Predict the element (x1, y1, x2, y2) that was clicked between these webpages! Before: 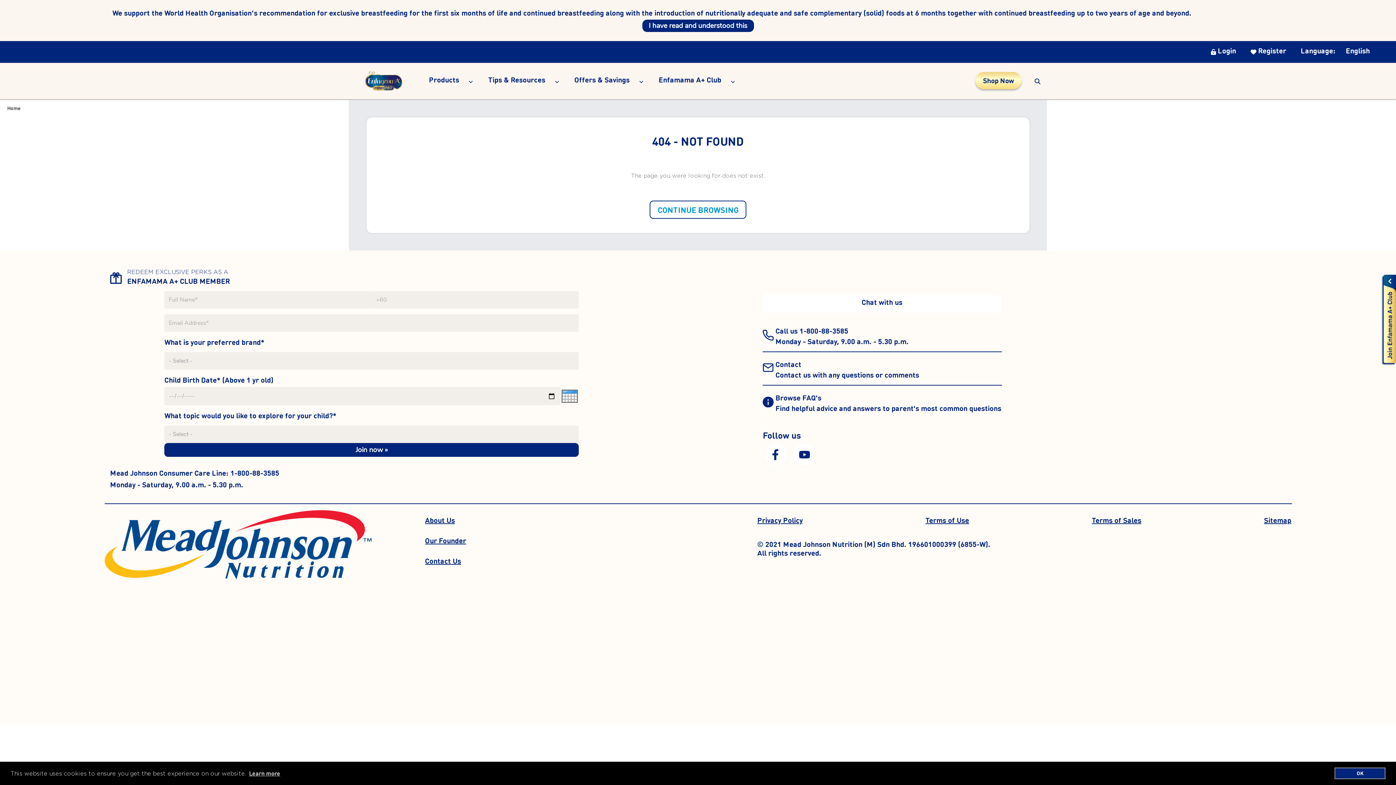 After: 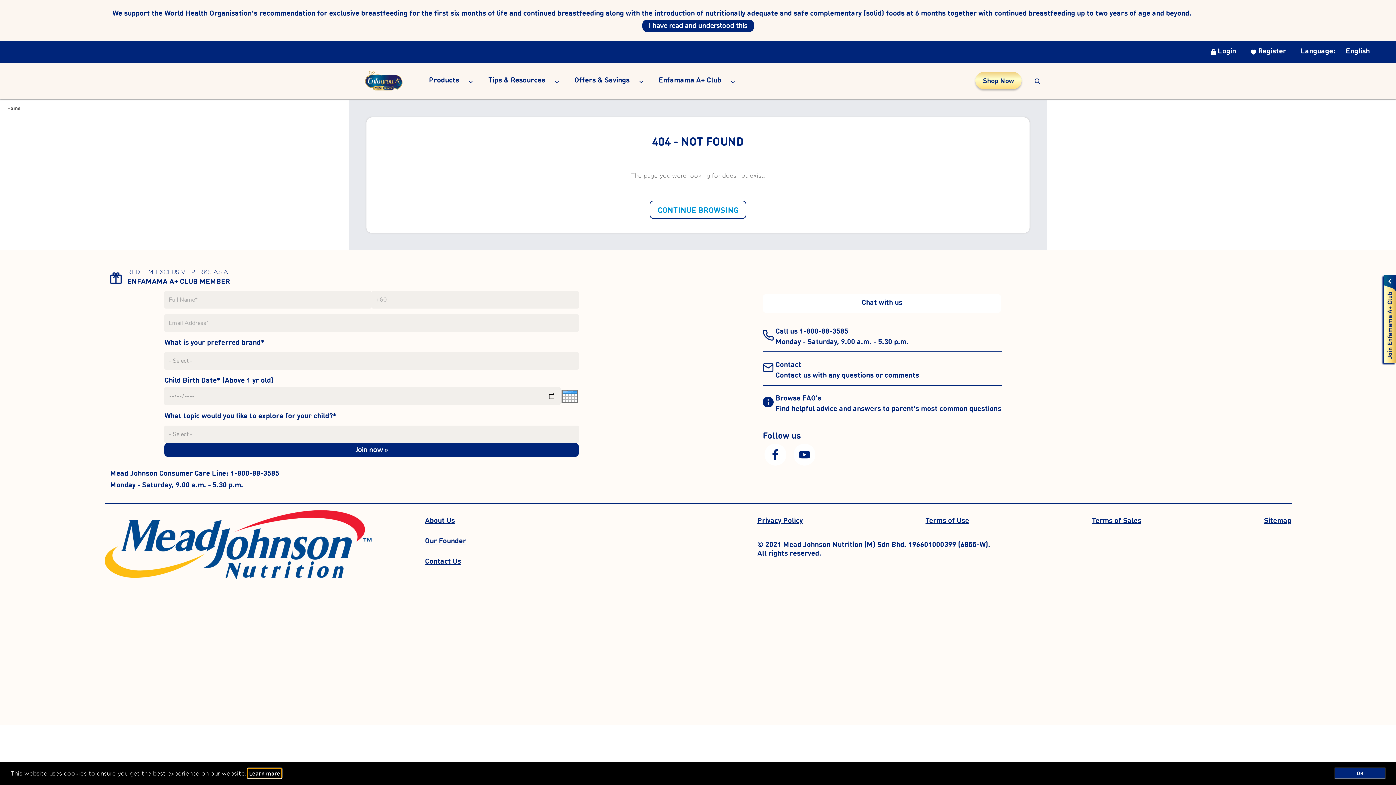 Action: label: learn more about cookies bbox: (247, 768, 281, 778)